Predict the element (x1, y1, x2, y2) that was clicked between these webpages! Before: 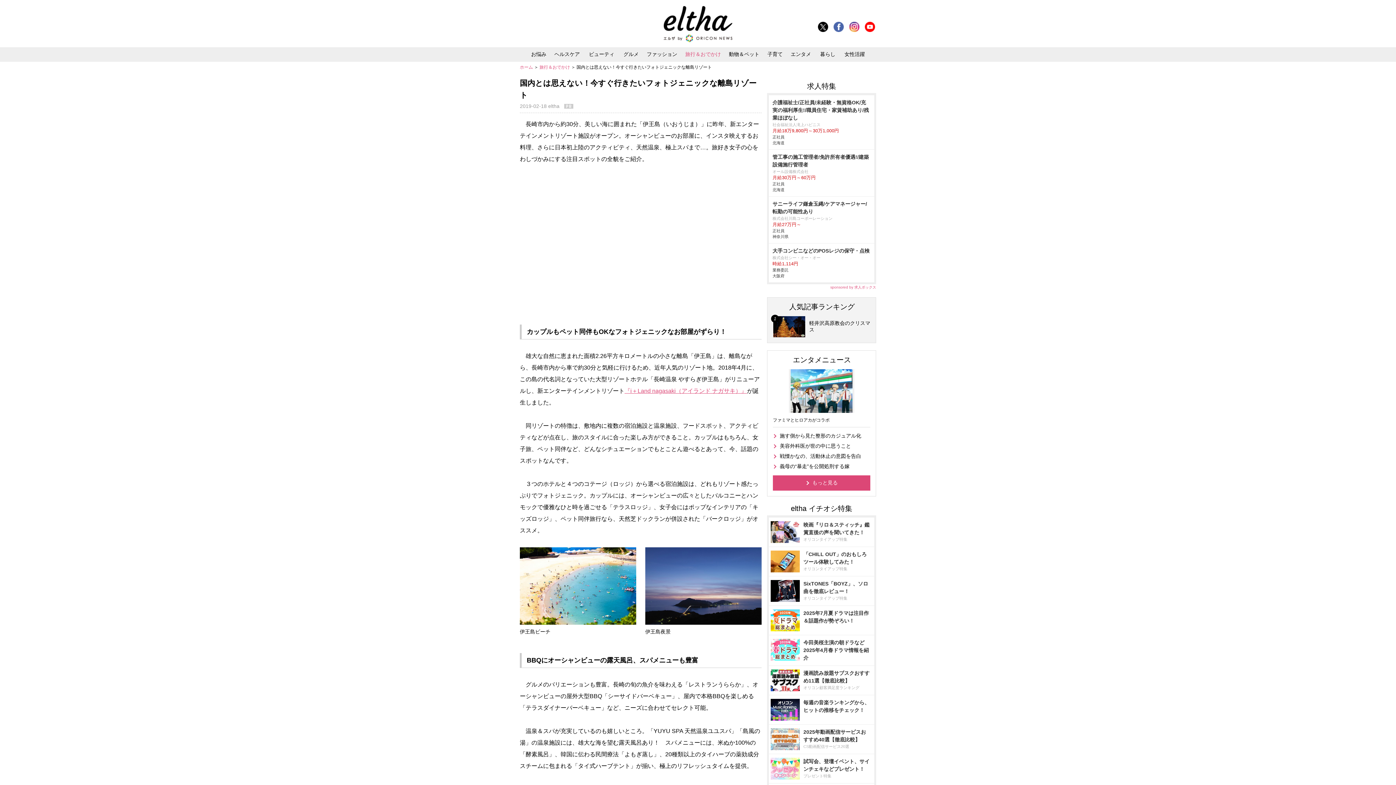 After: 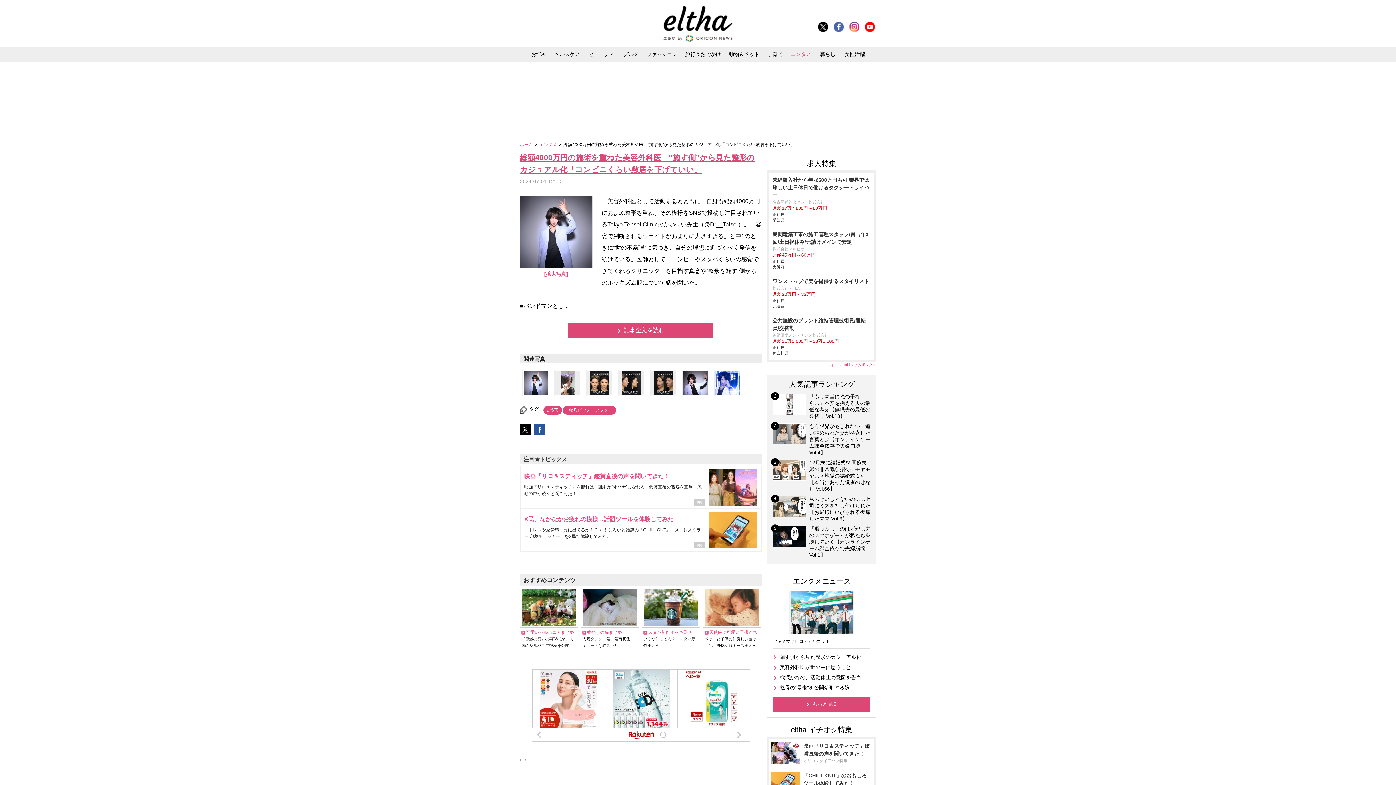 Action: bbox: (767, 431, 866, 441) label: 施す側から見た整形のカジュアル化